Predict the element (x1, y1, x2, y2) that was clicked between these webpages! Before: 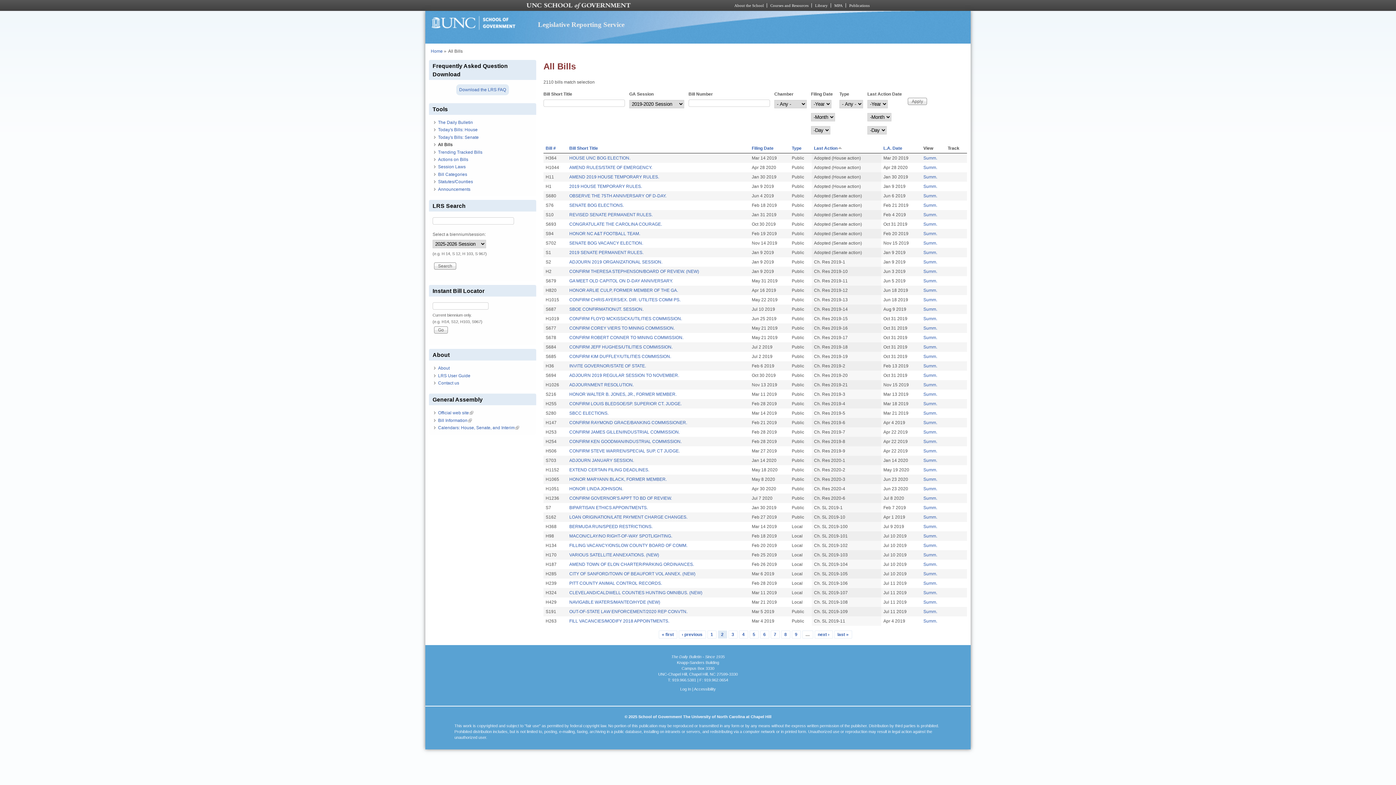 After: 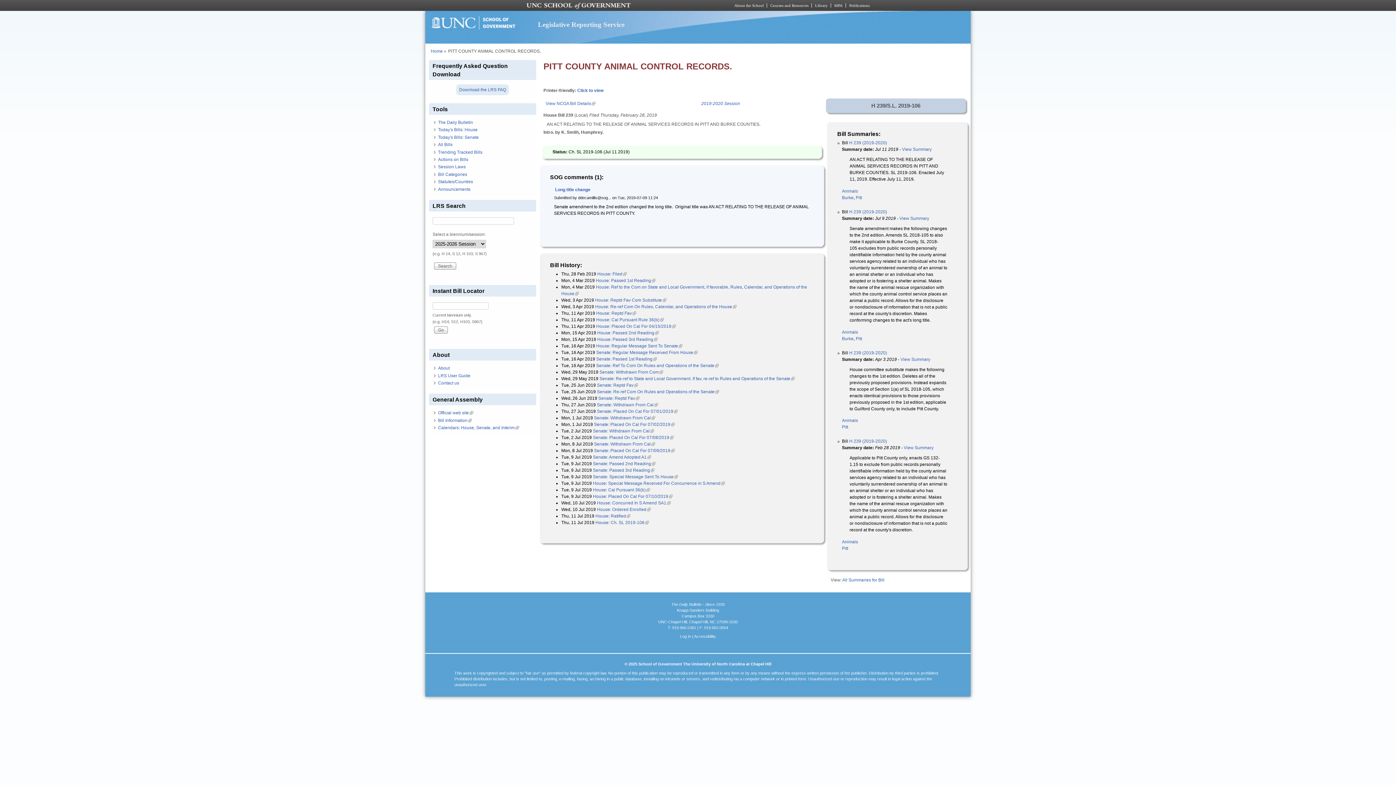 Action: bbox: (569, 581, 662, 586) label: PITT COUNTY ANIMAL CONTROL RECORDS.